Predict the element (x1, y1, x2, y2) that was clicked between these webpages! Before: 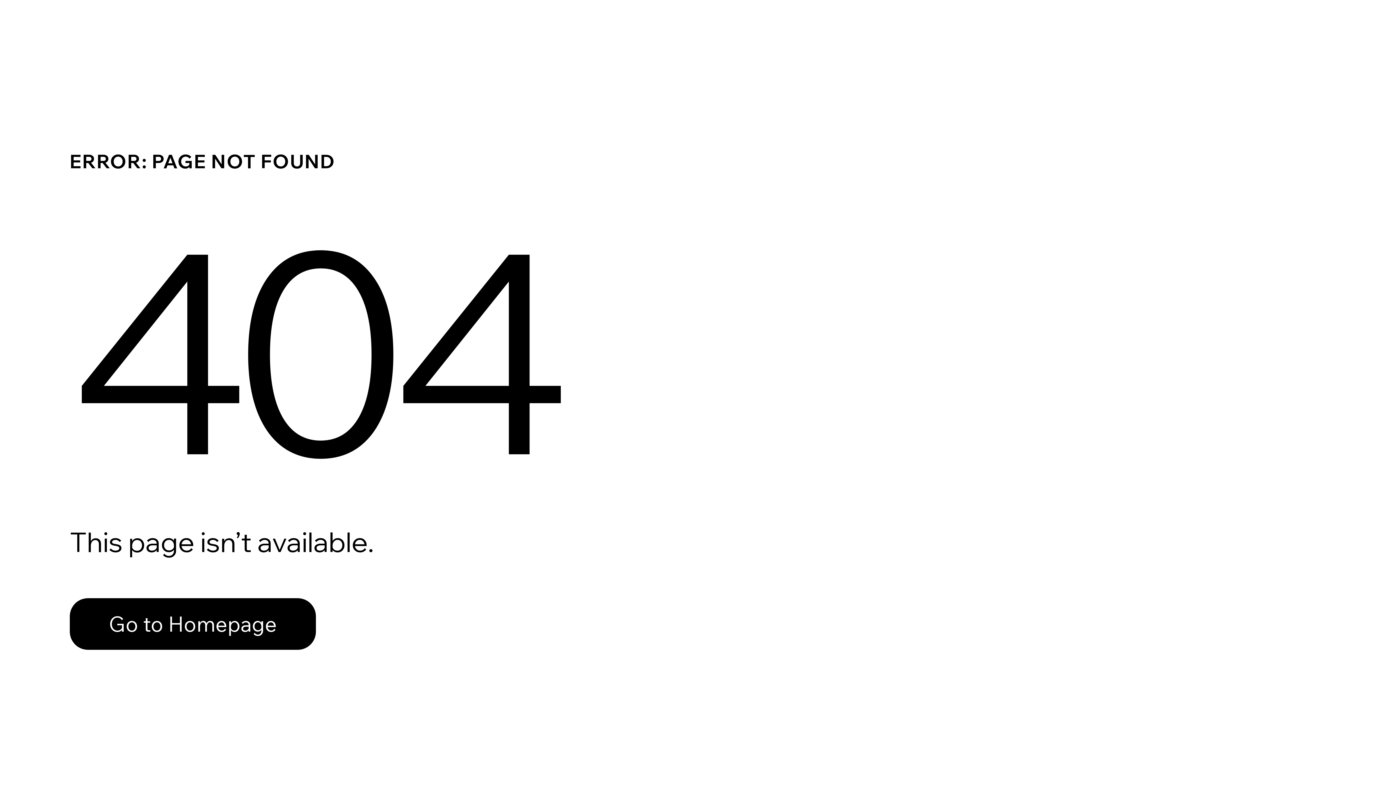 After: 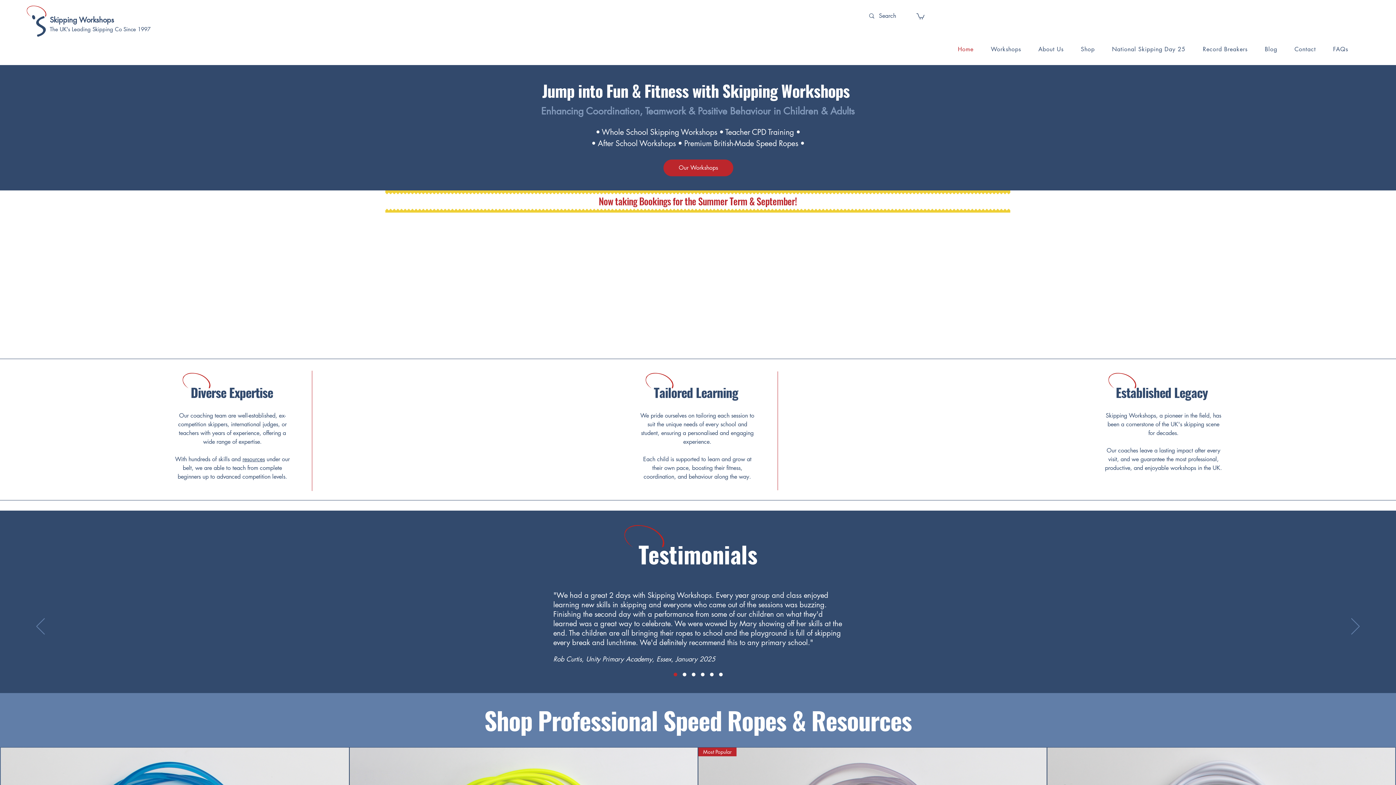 Action: bbox: (69, 582, 768, 659) label: Go to Homepage